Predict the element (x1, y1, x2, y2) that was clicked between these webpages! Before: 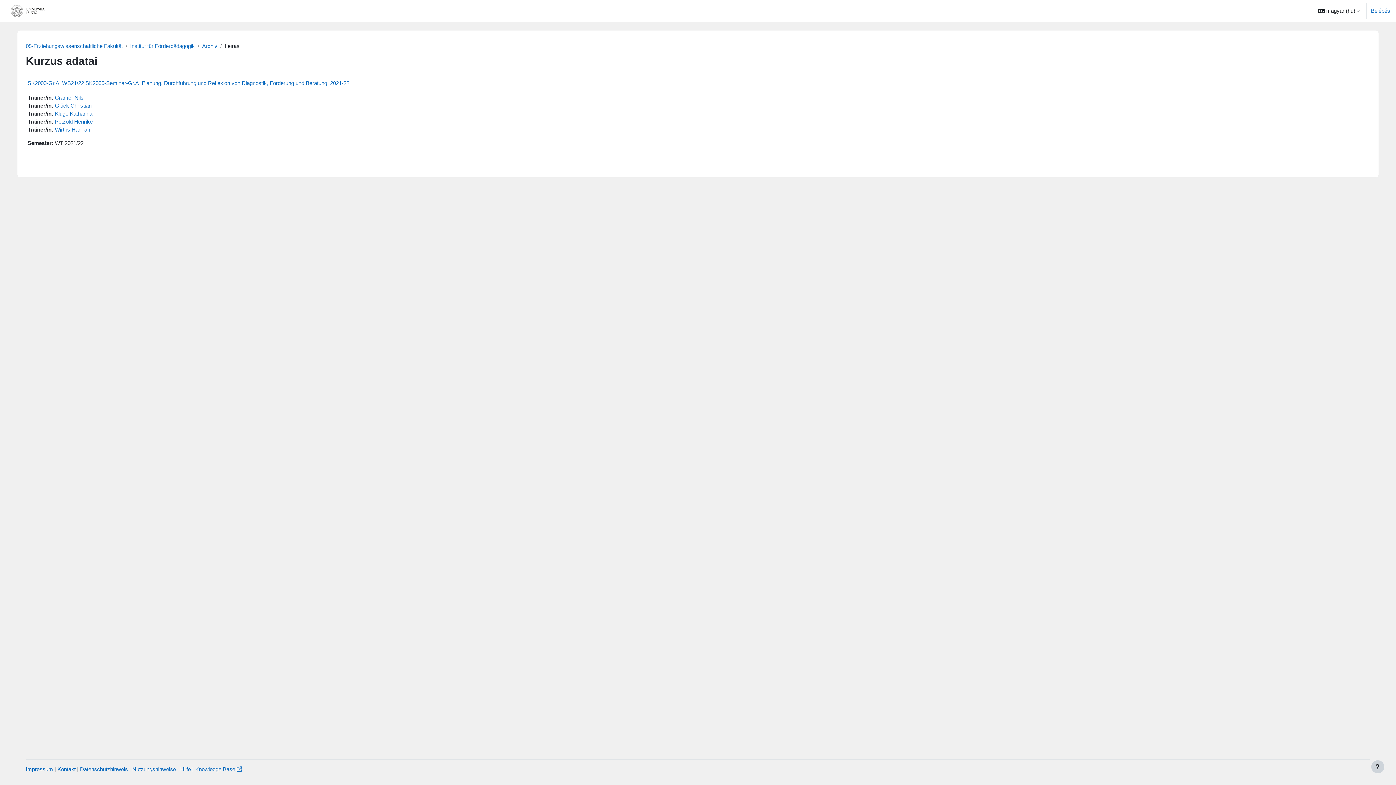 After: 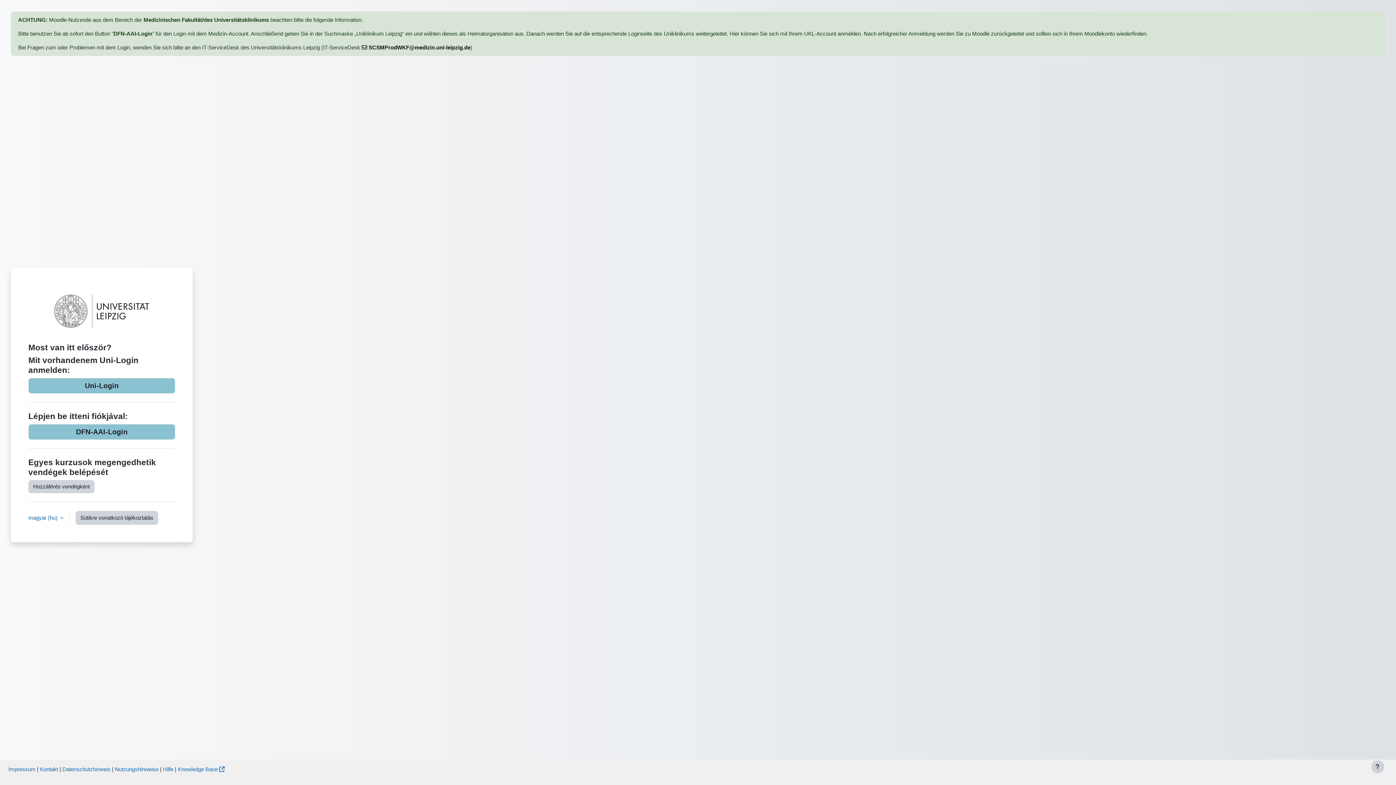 Action: bbox: (54, 110, 92, 116) label: Kluge Katharina